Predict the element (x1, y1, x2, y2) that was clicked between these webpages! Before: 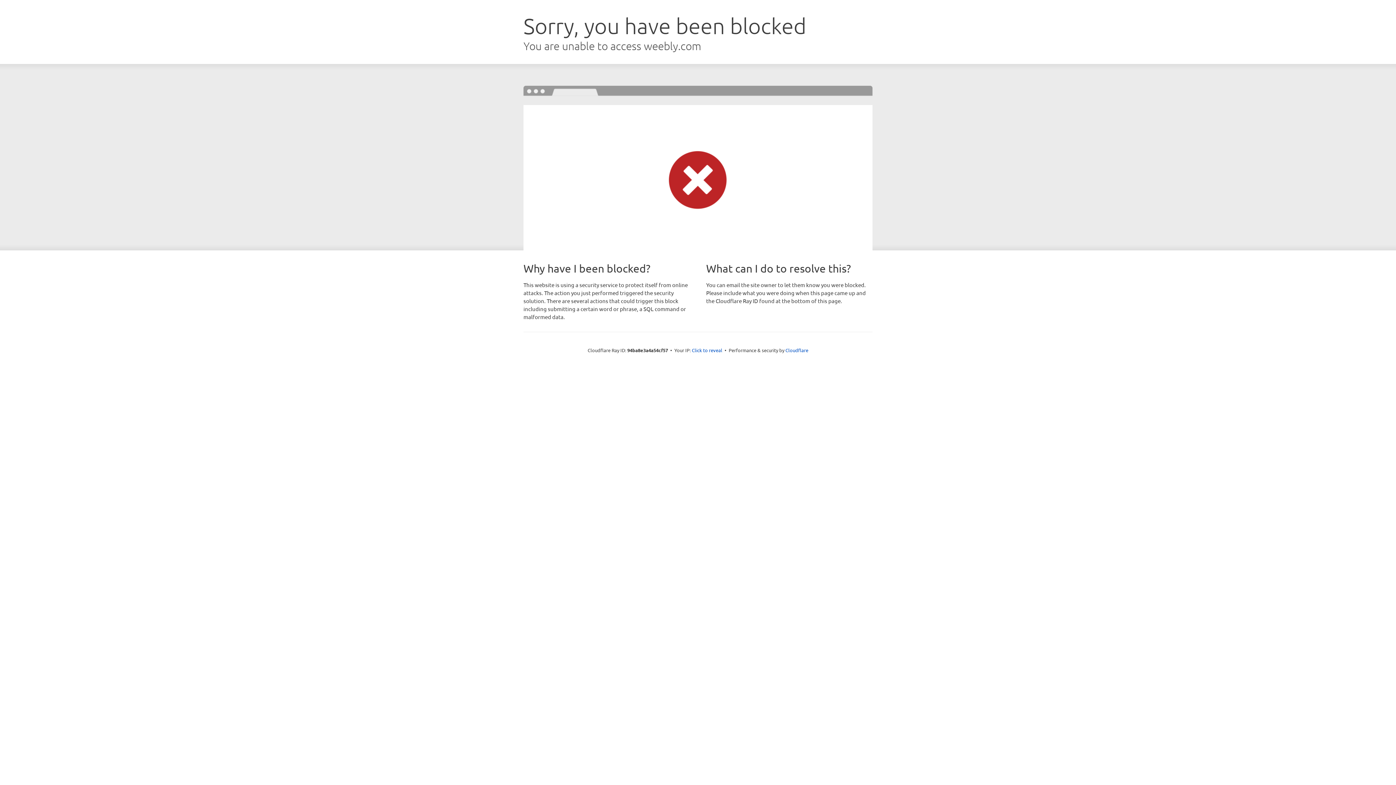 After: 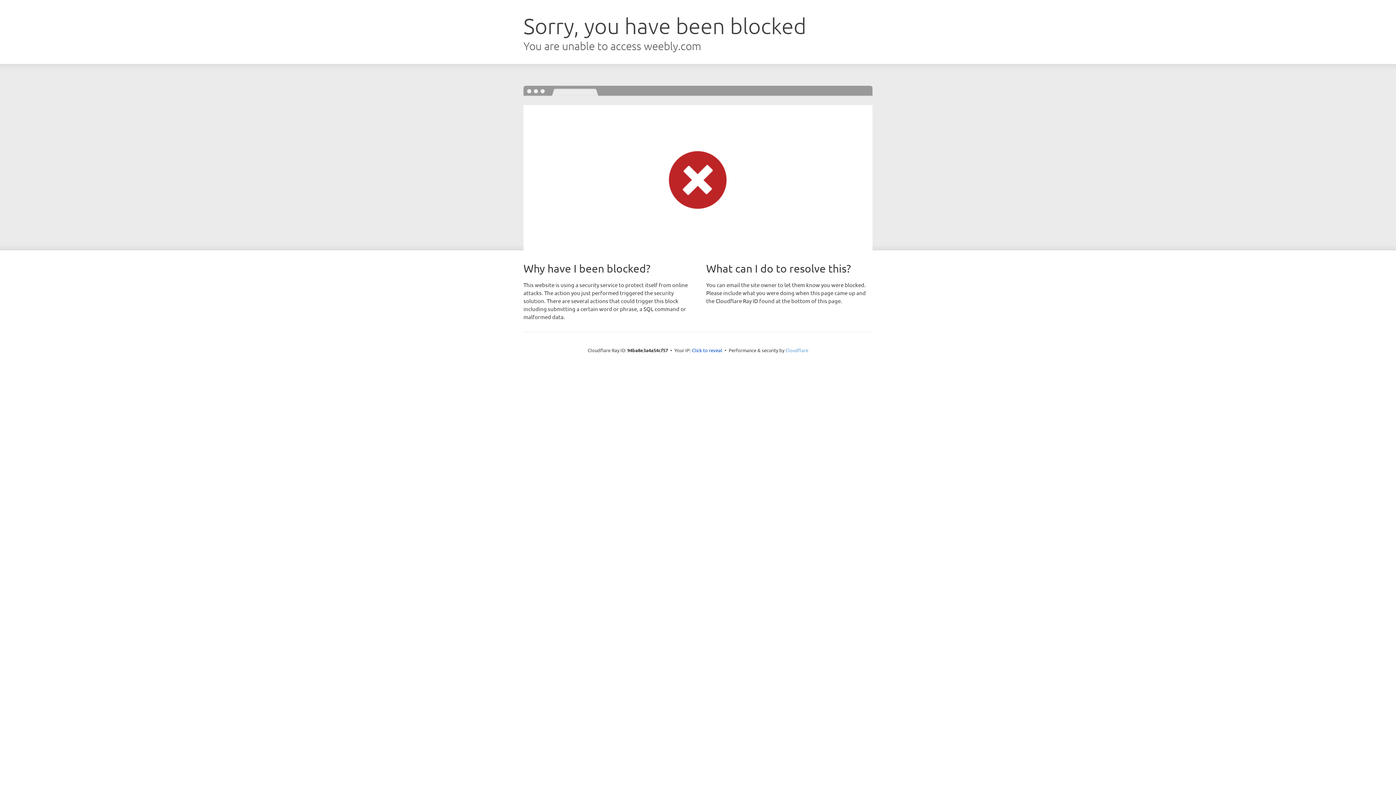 Action: bbox: (785, 347, 808, 353) label: Cloudflare